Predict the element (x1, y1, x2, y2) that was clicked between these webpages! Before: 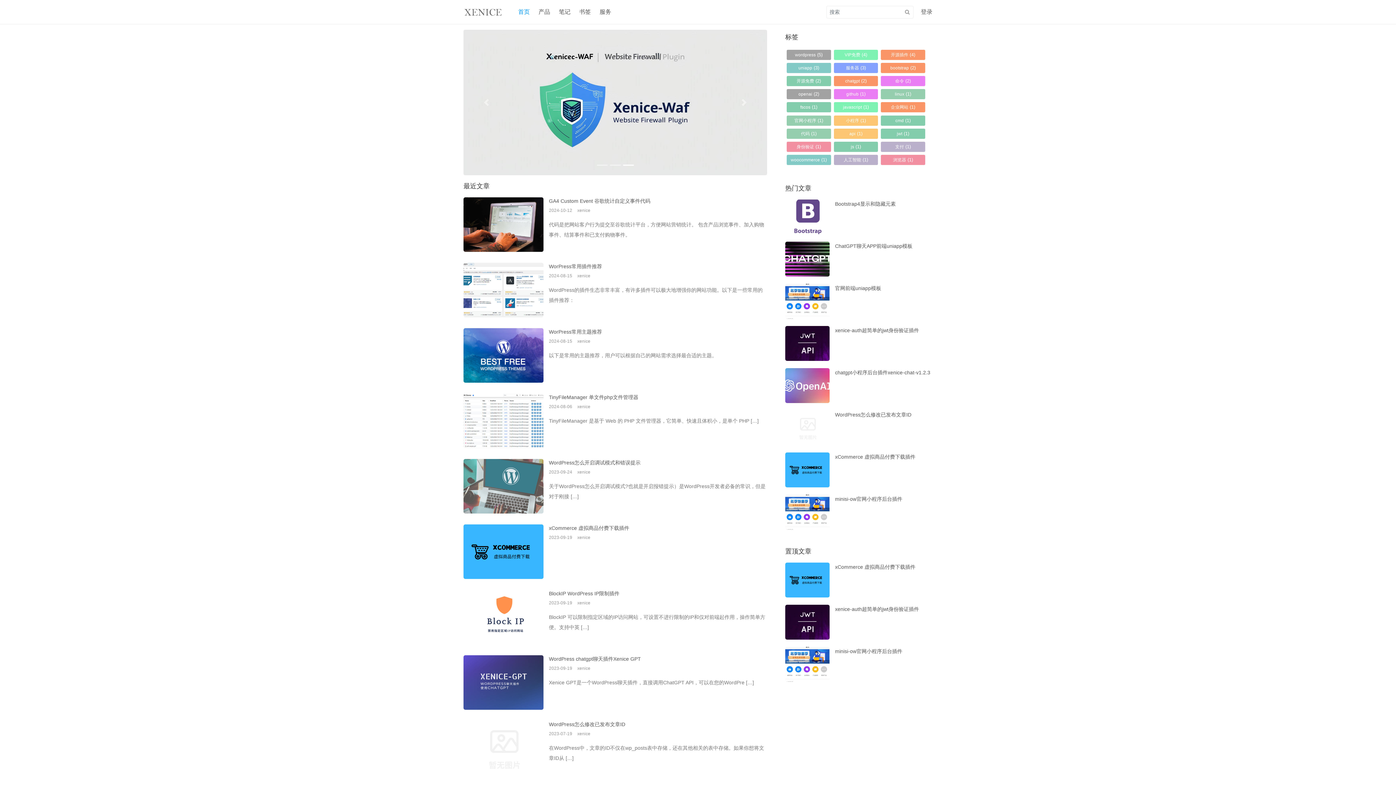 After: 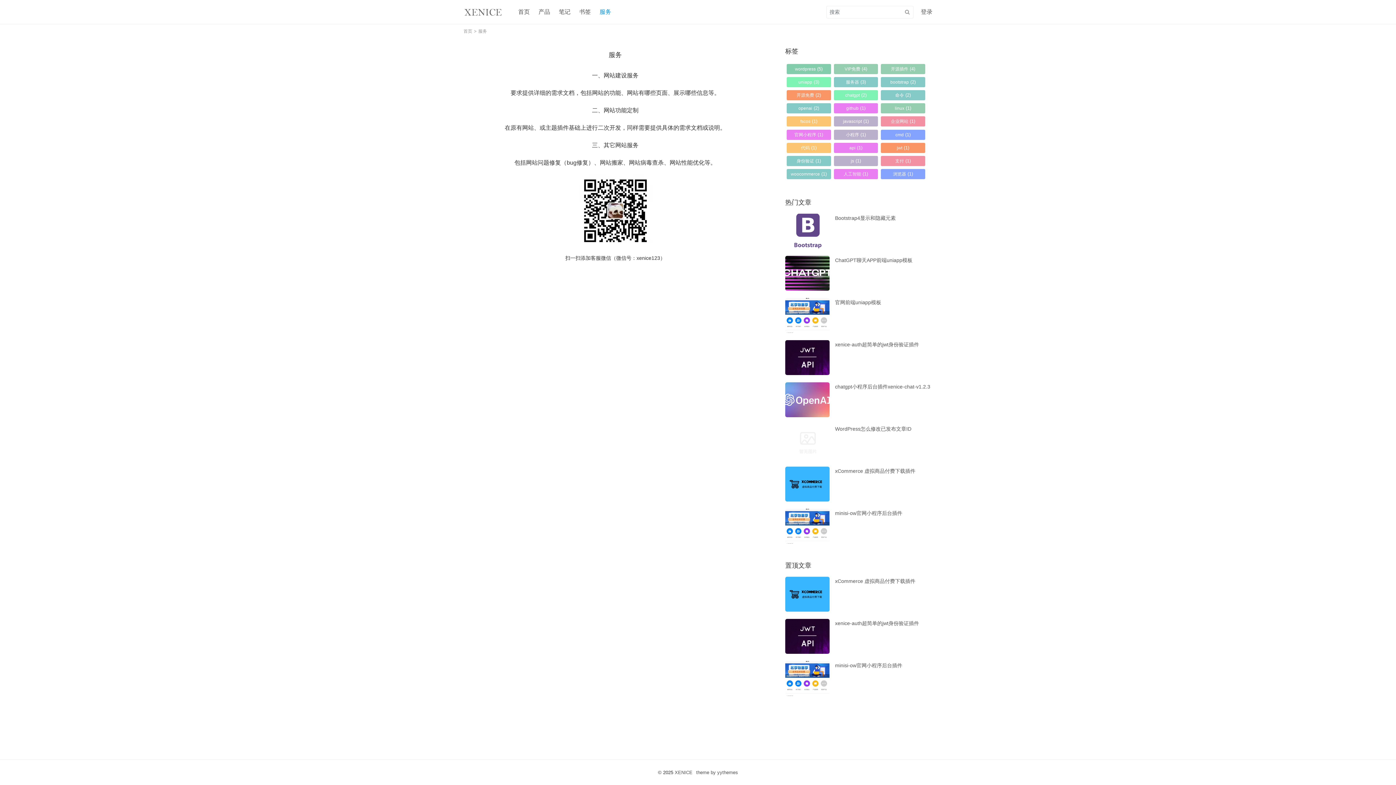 Action: bbox: (599, 8, 611, 14) label: 服务